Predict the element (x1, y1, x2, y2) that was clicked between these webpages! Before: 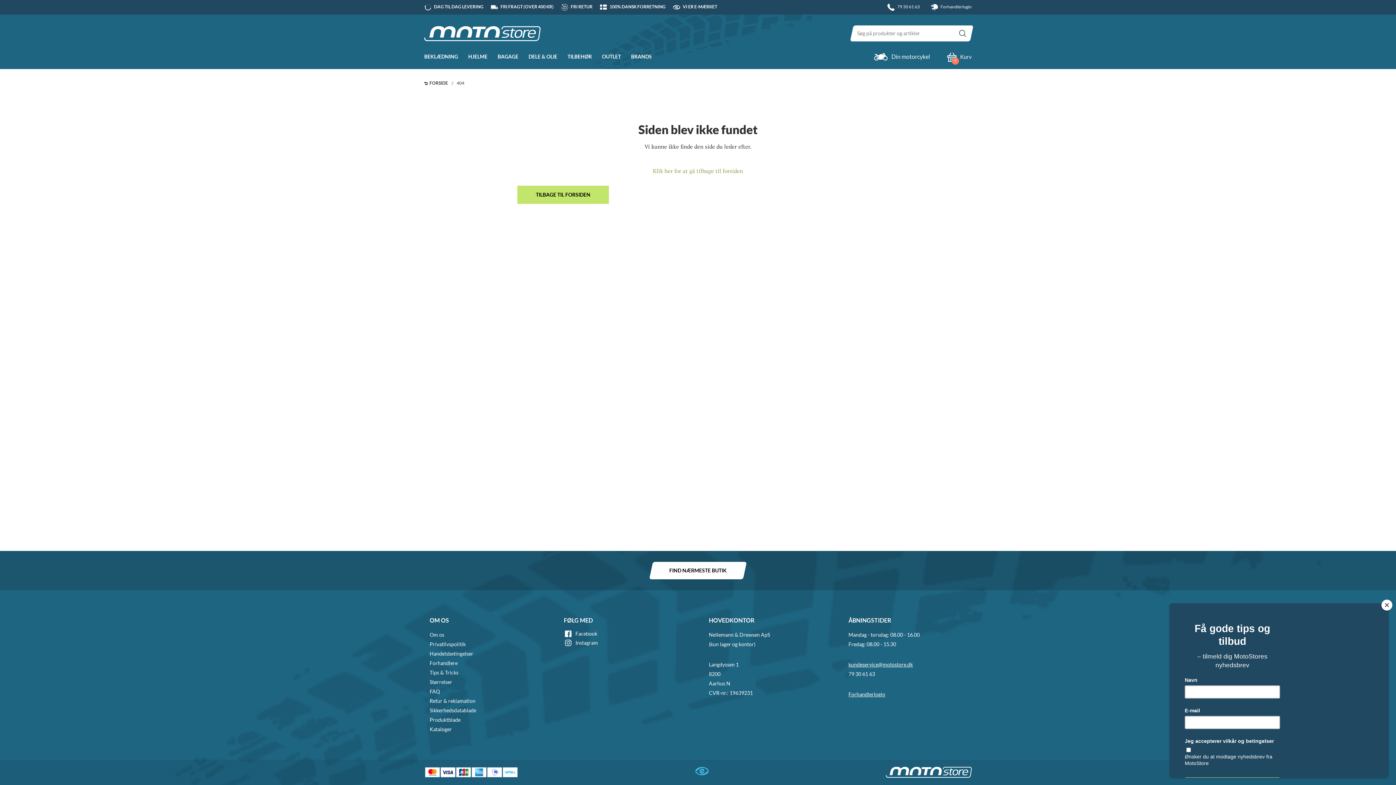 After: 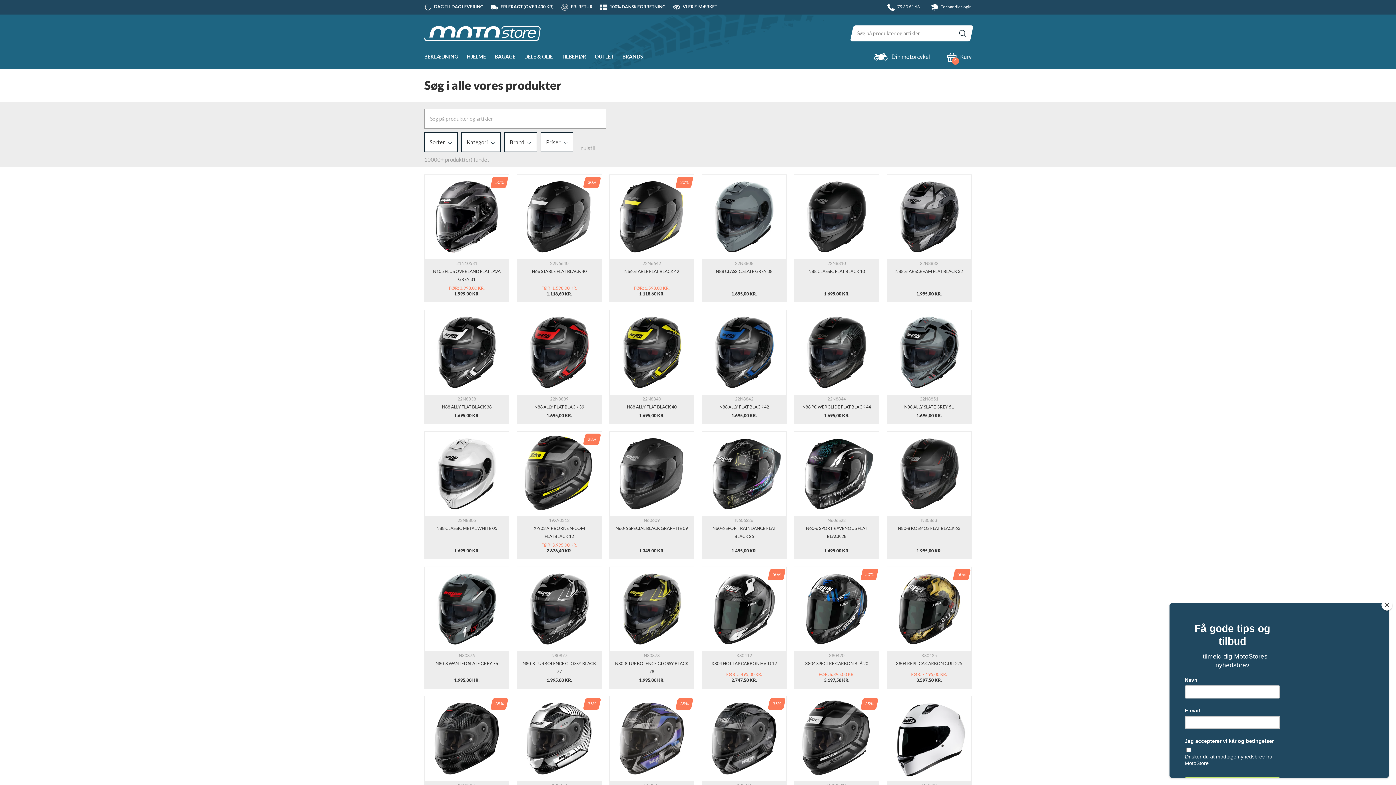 Action: bbox: (959, 29, 966, 37)